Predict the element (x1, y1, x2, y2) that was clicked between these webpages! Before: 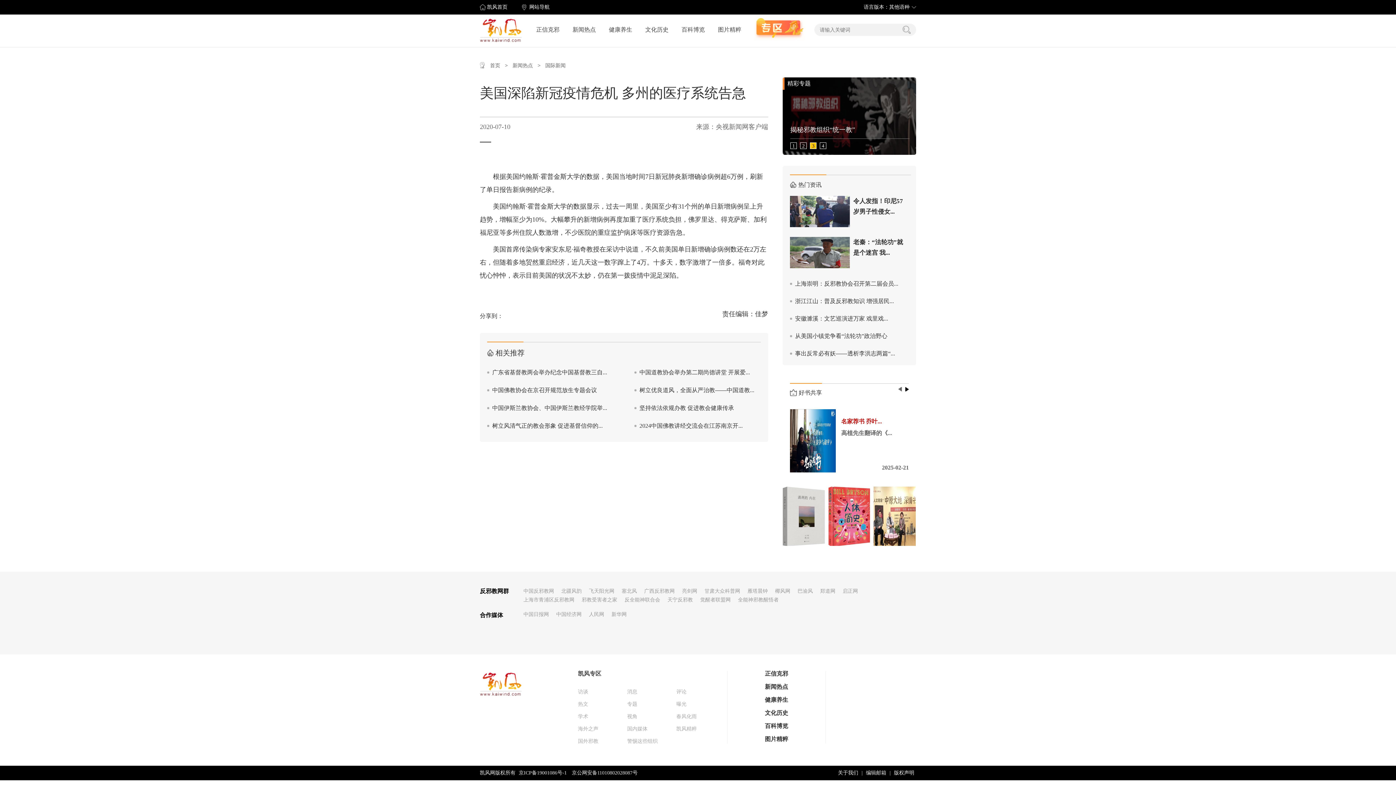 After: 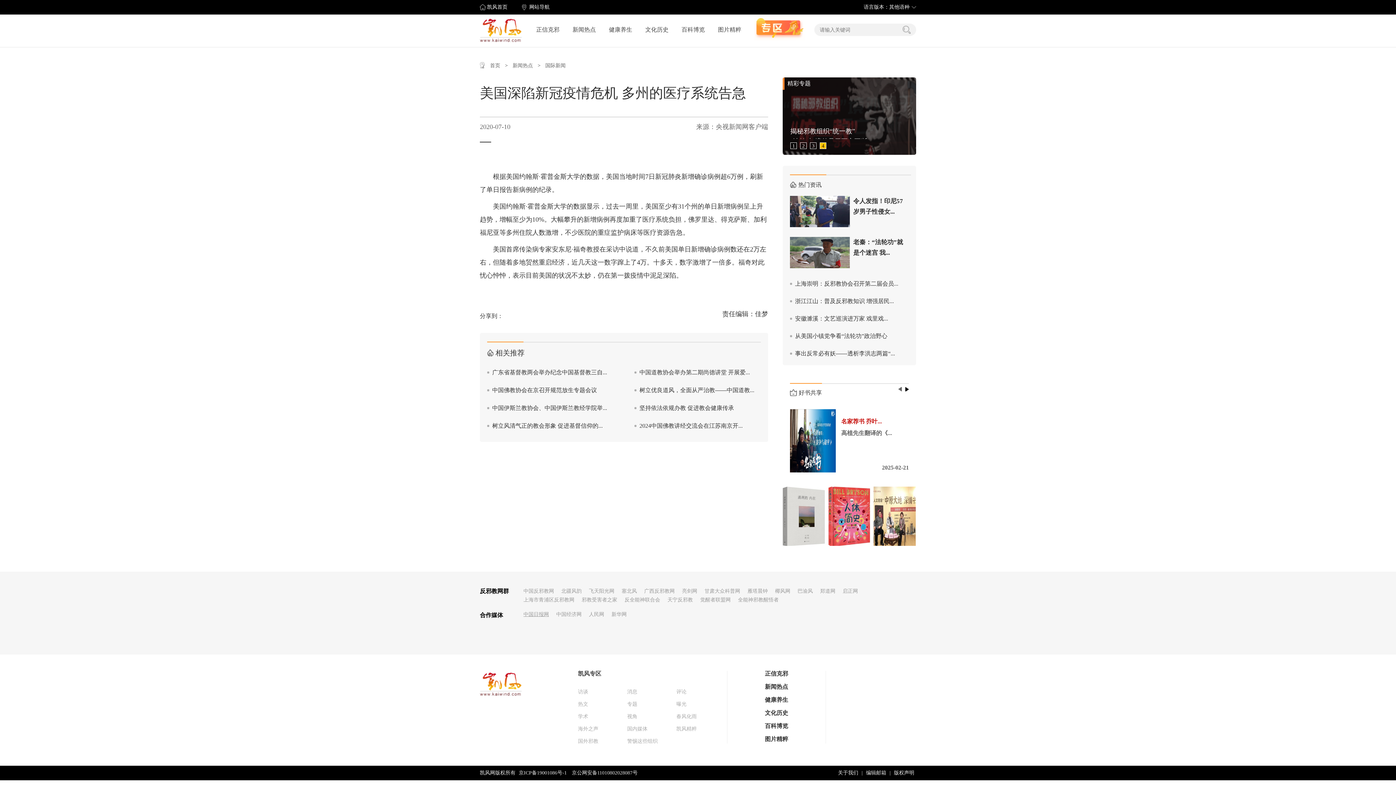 Action: label: 中国日报网 bbox: (523, 610, 556, 619)